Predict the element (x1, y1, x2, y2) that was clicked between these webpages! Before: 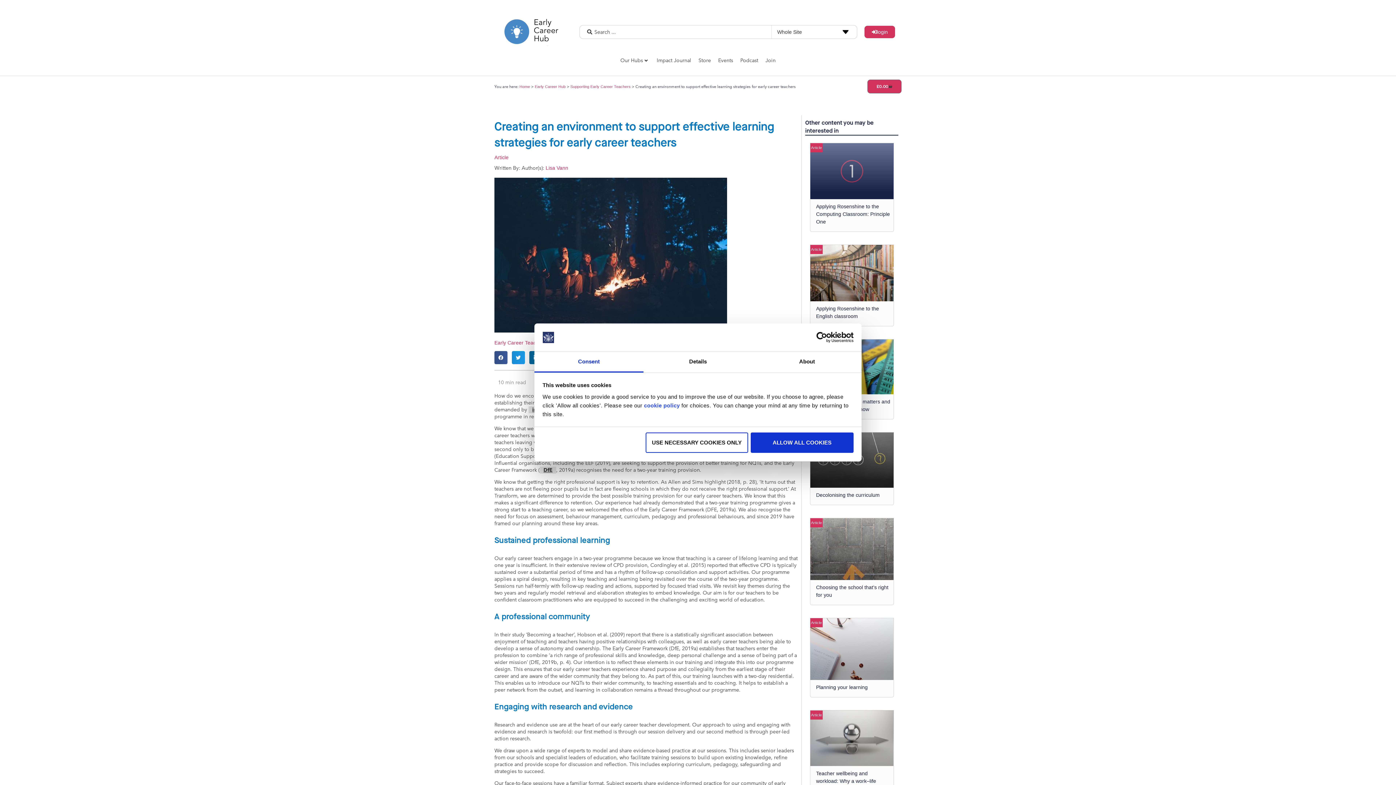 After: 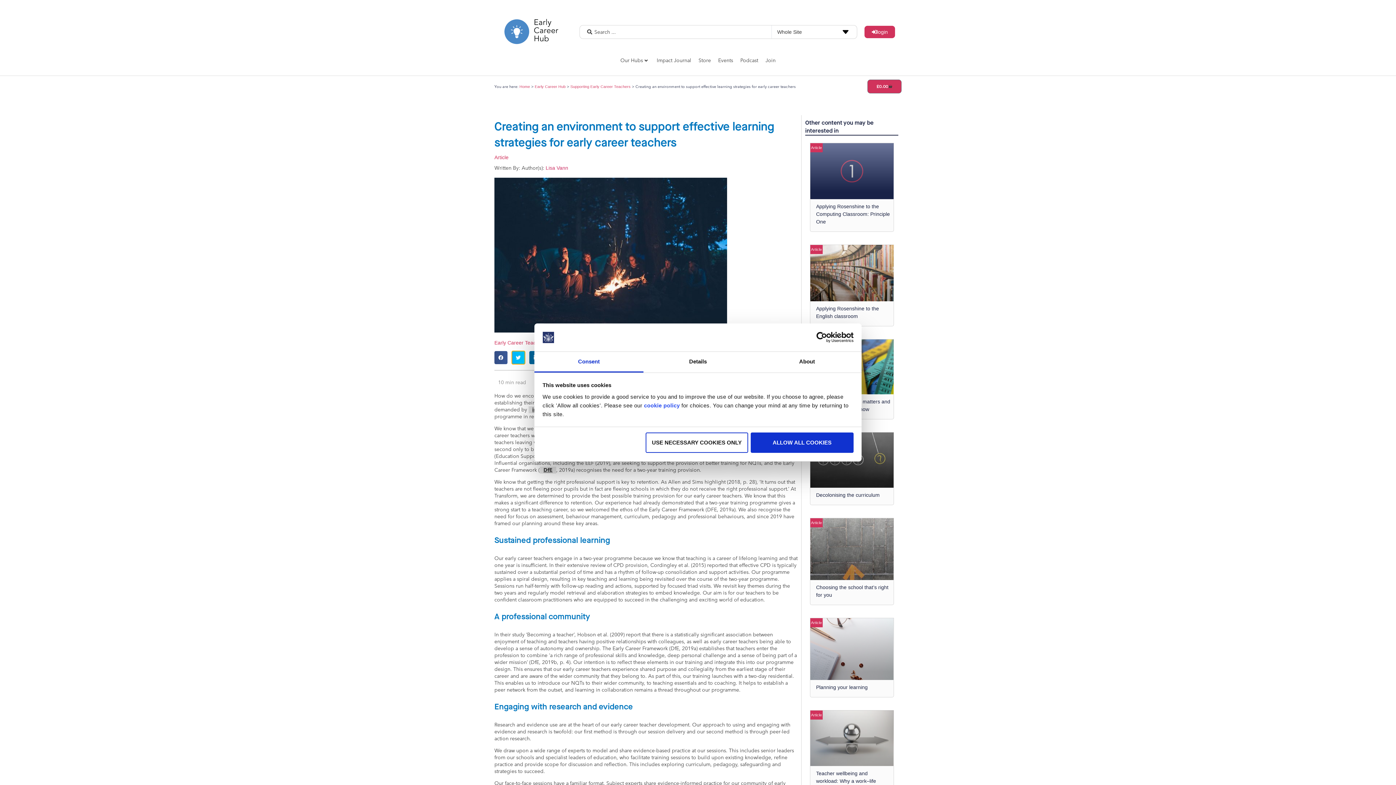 Action: bbox: (512, 351, 525, 364) label: Share on twitter